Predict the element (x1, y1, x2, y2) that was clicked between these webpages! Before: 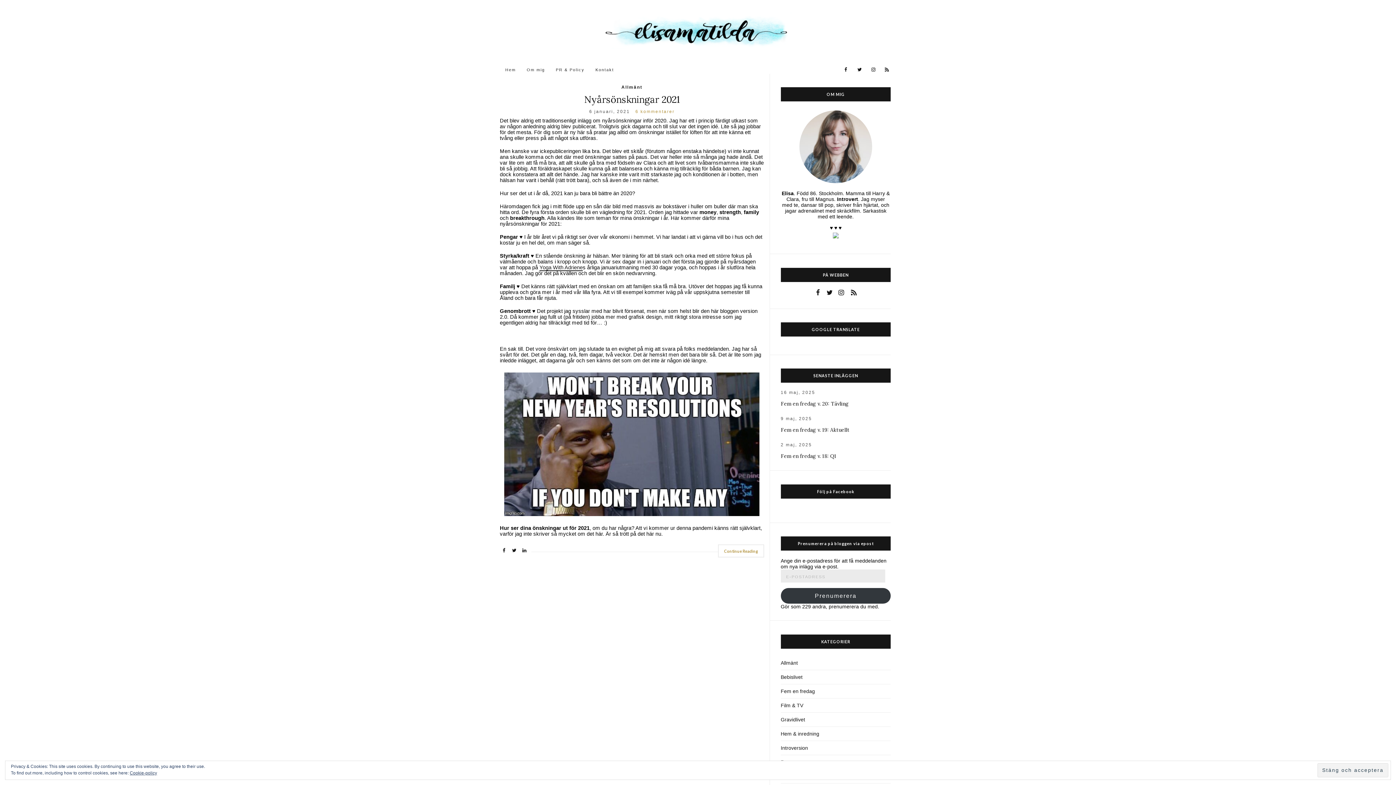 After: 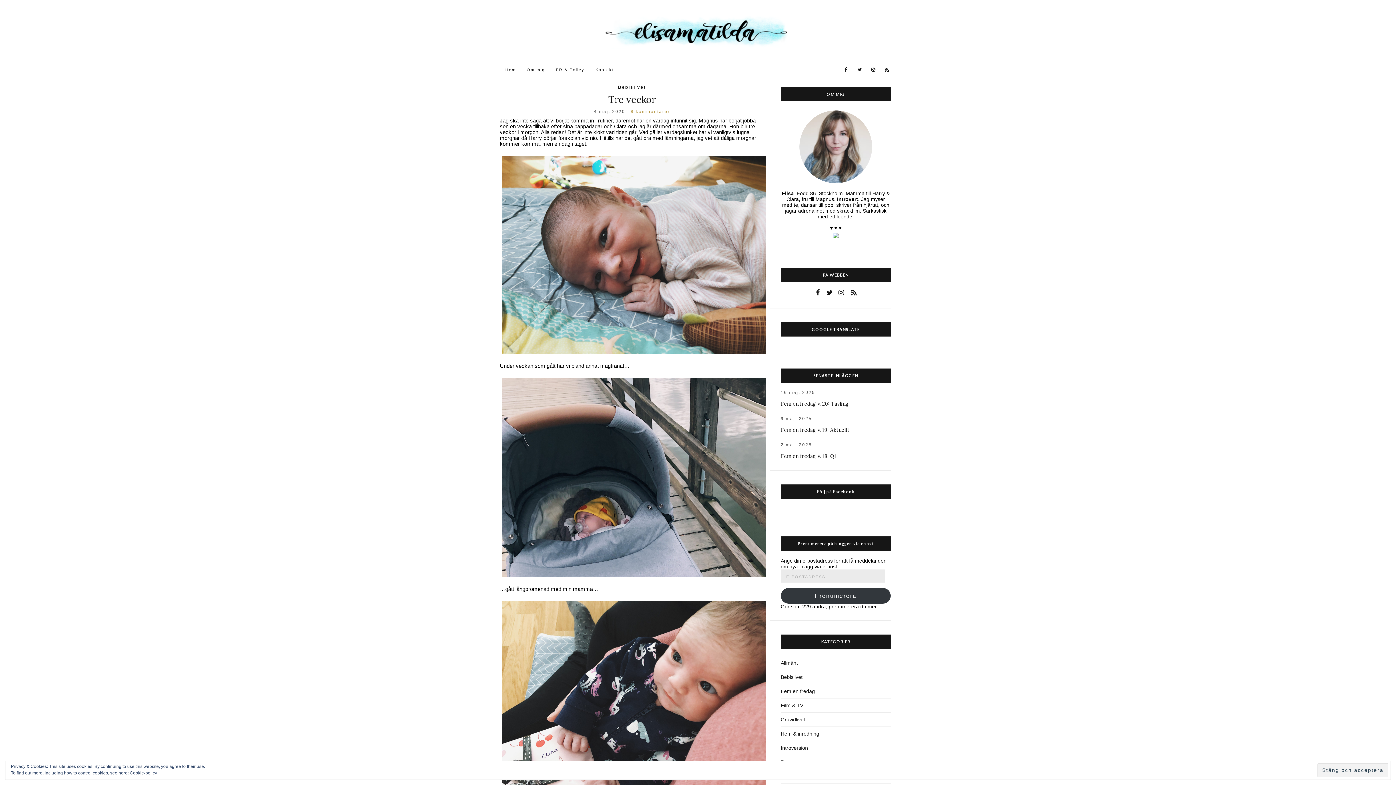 Action: label: Bebislivet bbox: (780, 670, 890, 684)